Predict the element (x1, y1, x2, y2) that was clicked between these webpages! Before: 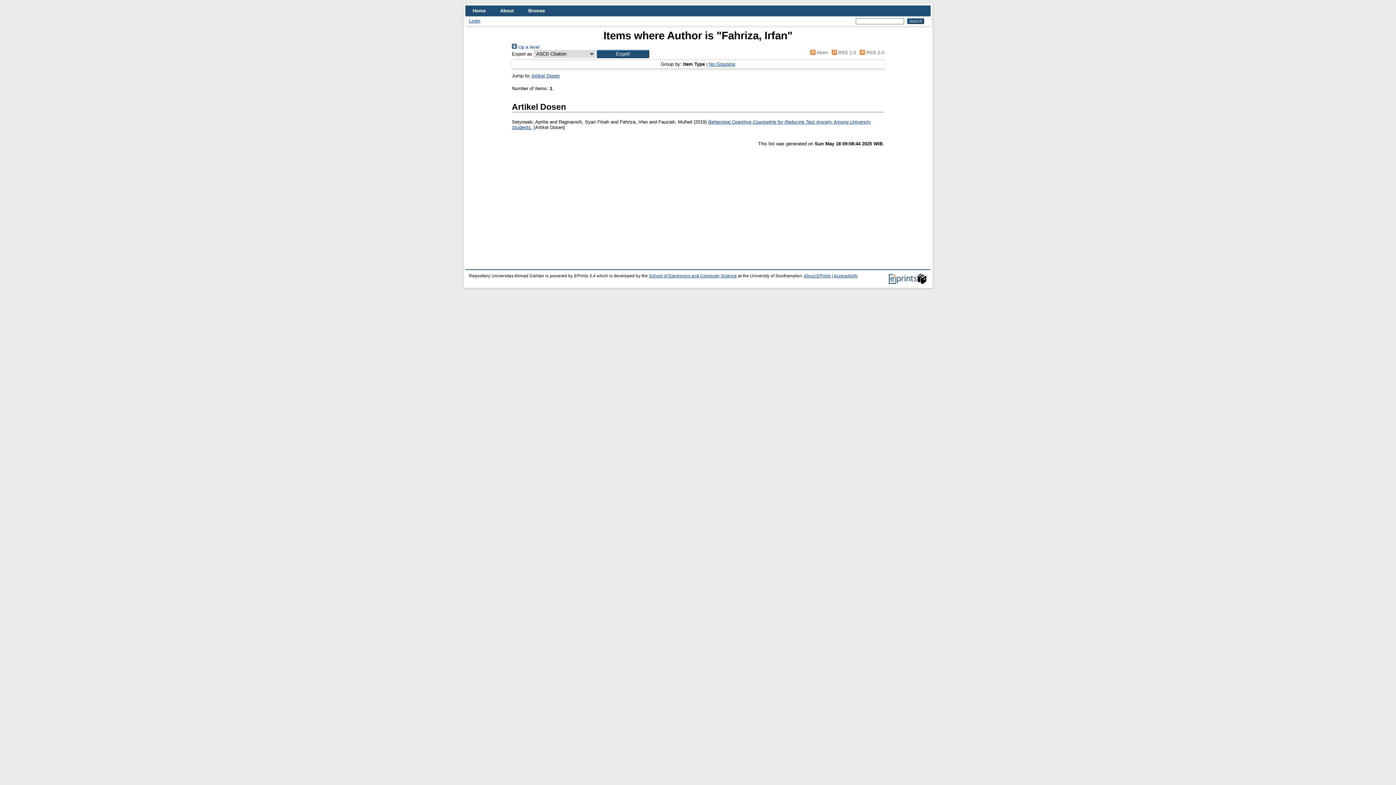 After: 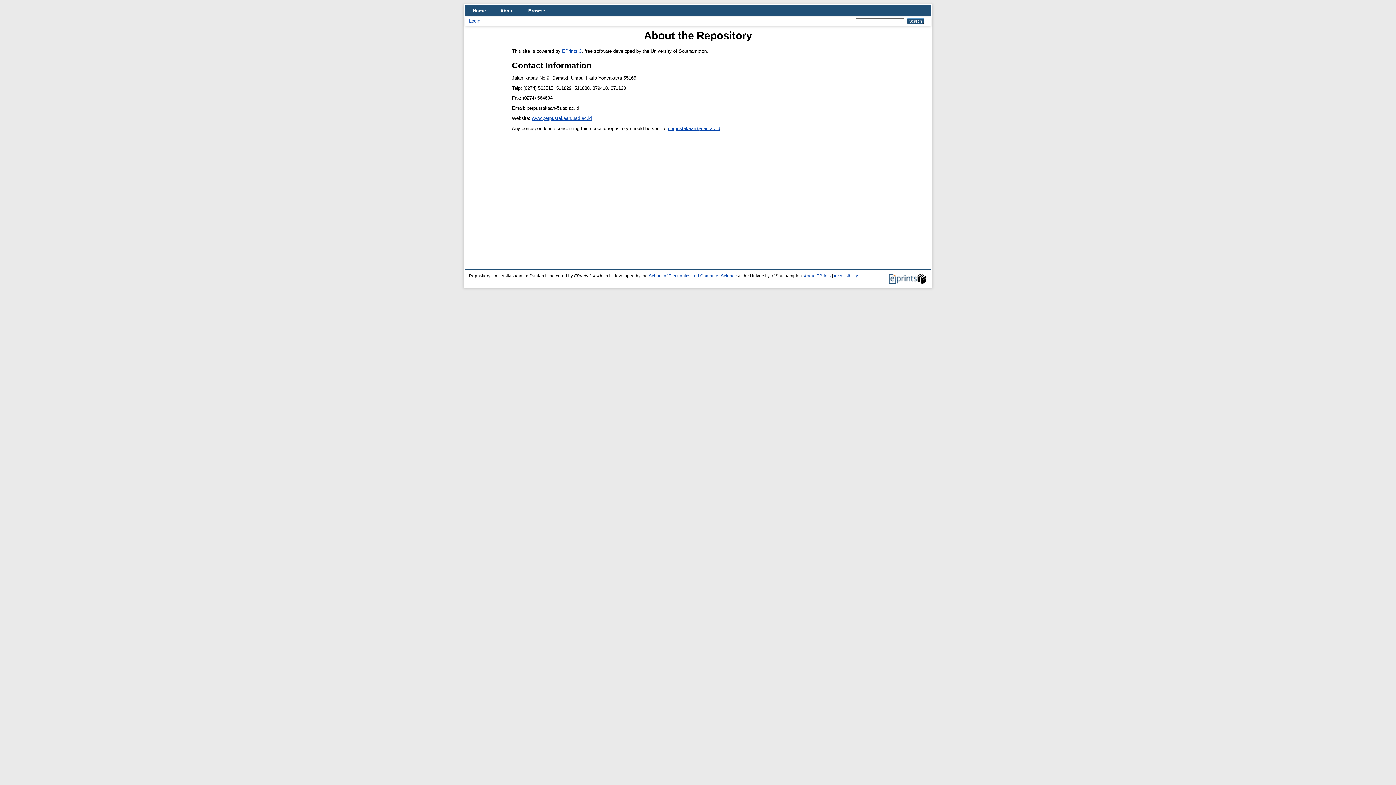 Action: label: About bbox: (493, 5, 521, 16)